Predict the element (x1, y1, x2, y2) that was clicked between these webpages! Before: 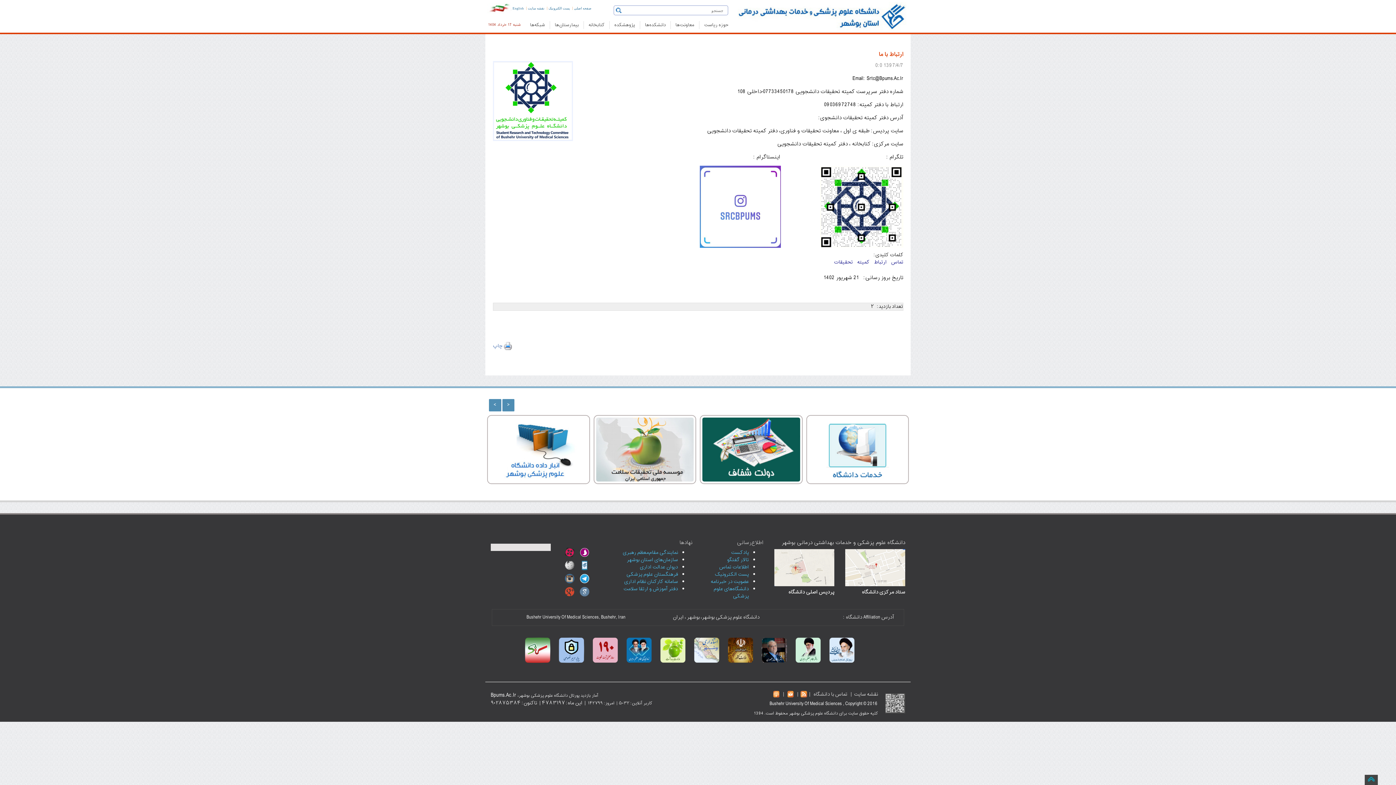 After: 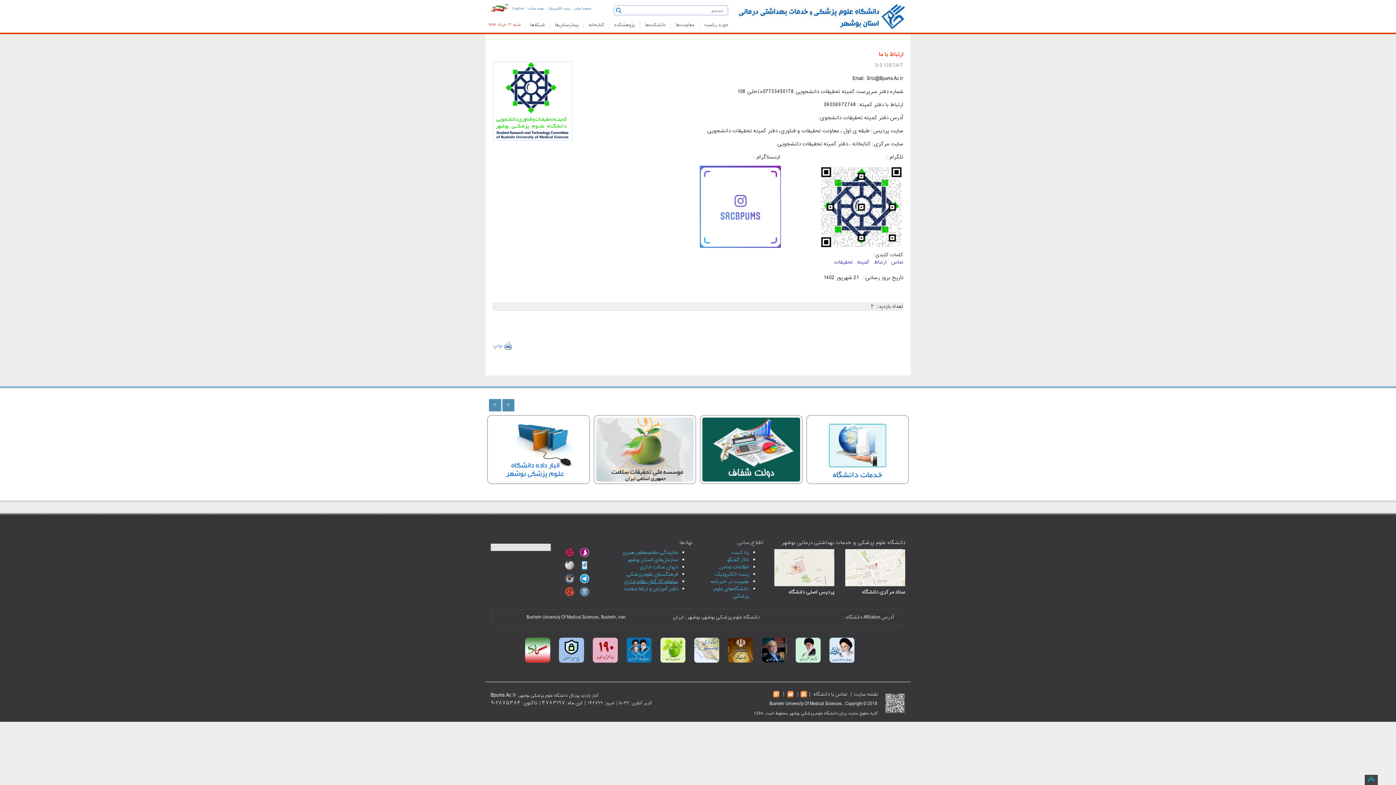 Action: label: سامانه کارکنان نظام اداری bbox: (624, 577, 678, 586)